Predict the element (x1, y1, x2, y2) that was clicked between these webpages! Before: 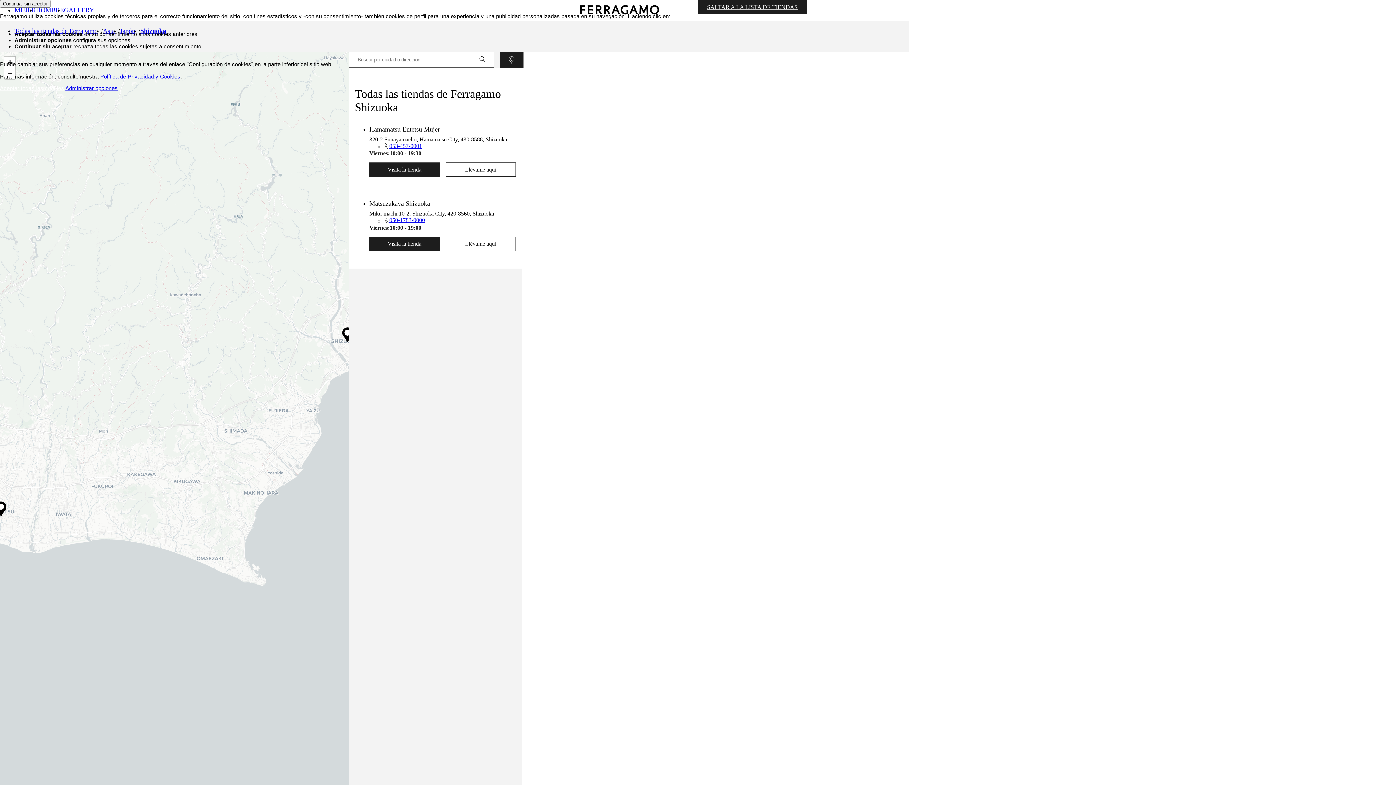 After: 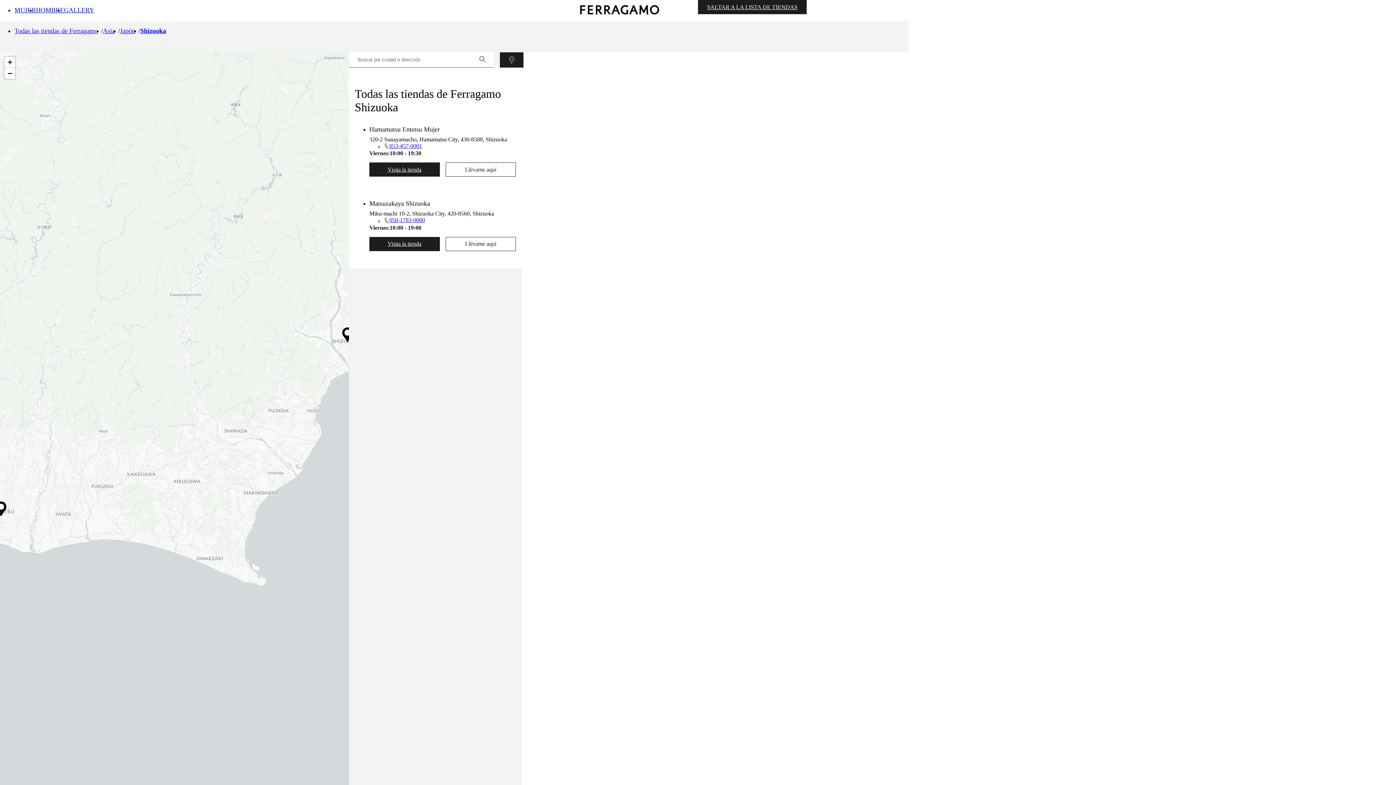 Action: bbox: (0, 85, 64, 91) label: Aceptar todas las cookies